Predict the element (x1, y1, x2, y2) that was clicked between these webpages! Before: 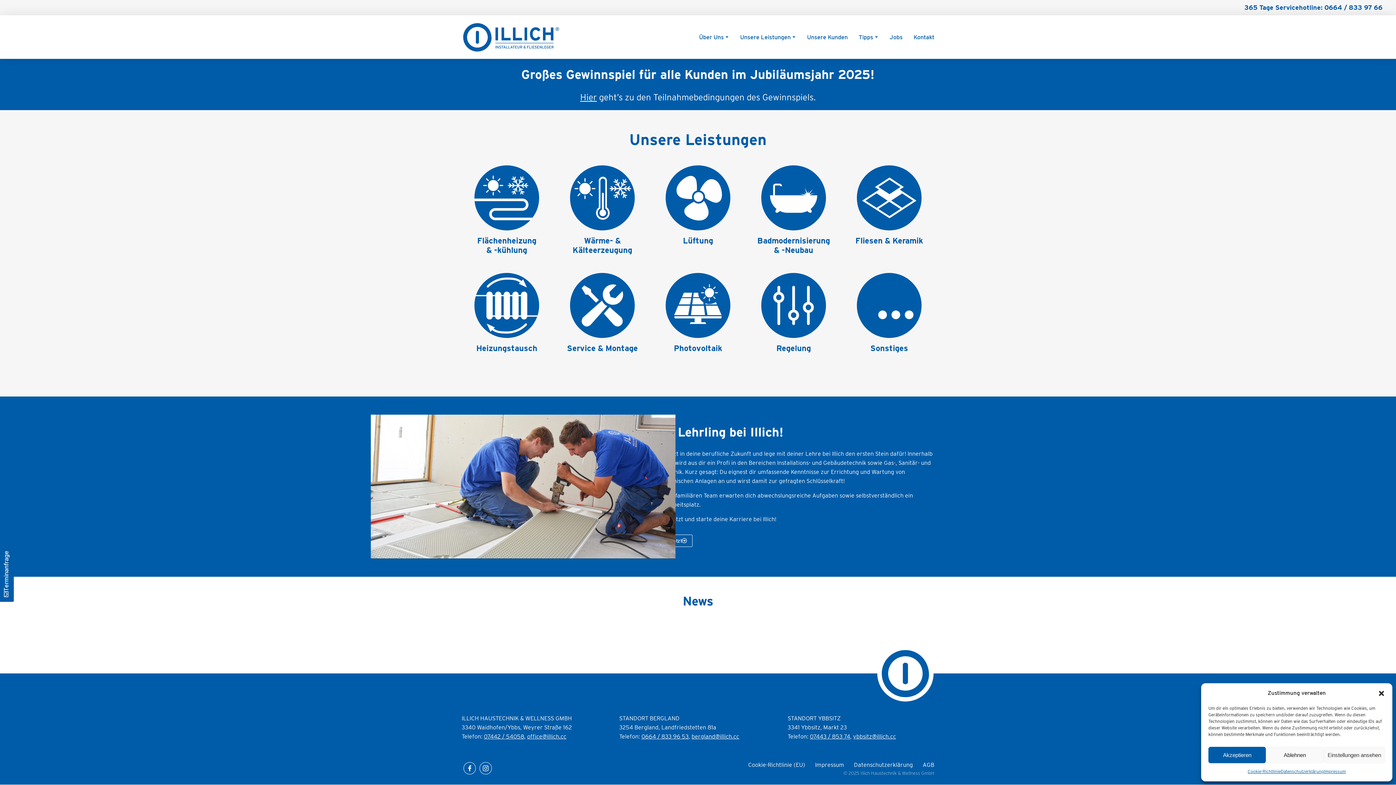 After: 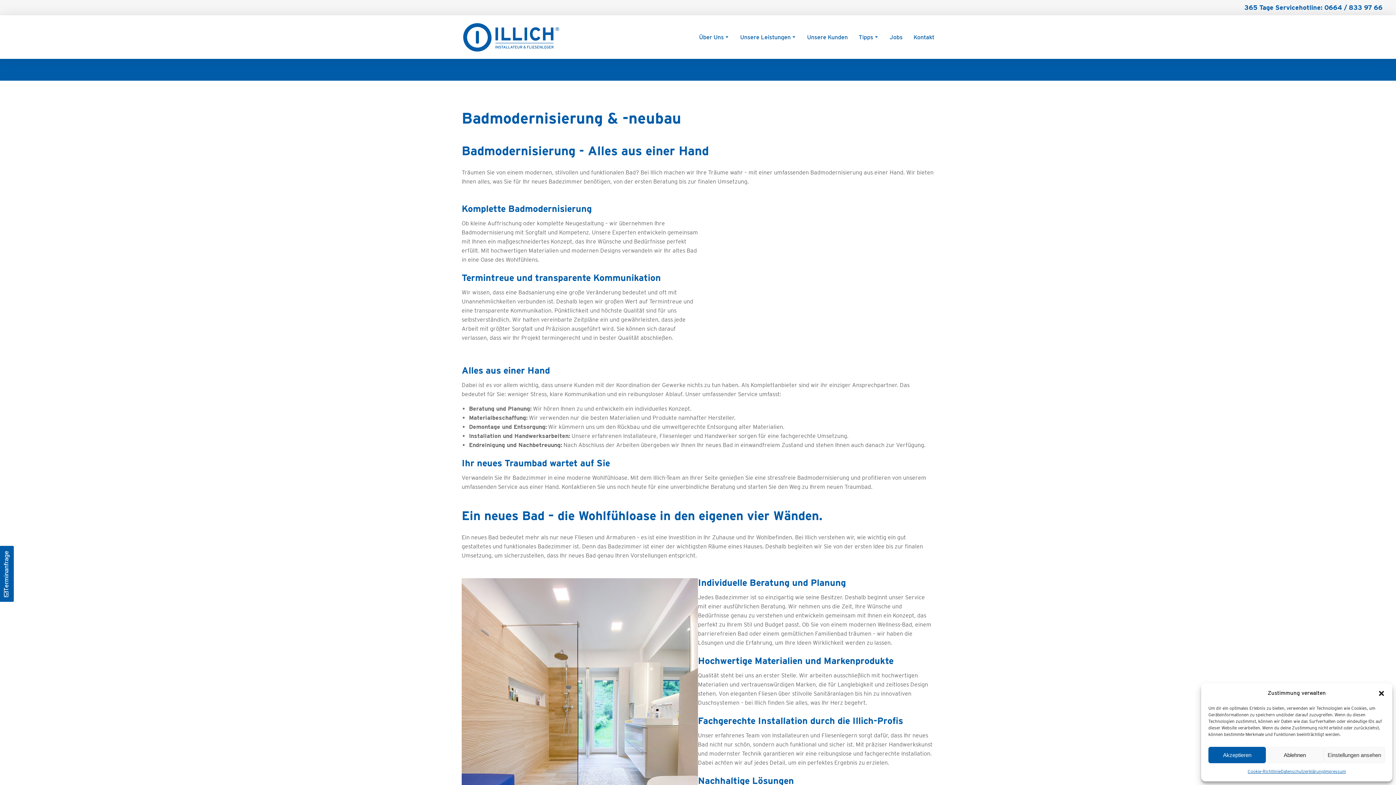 Action: bbox: (757, 235, 830, 254) label: Badmodernisierung <br>& -Neubau